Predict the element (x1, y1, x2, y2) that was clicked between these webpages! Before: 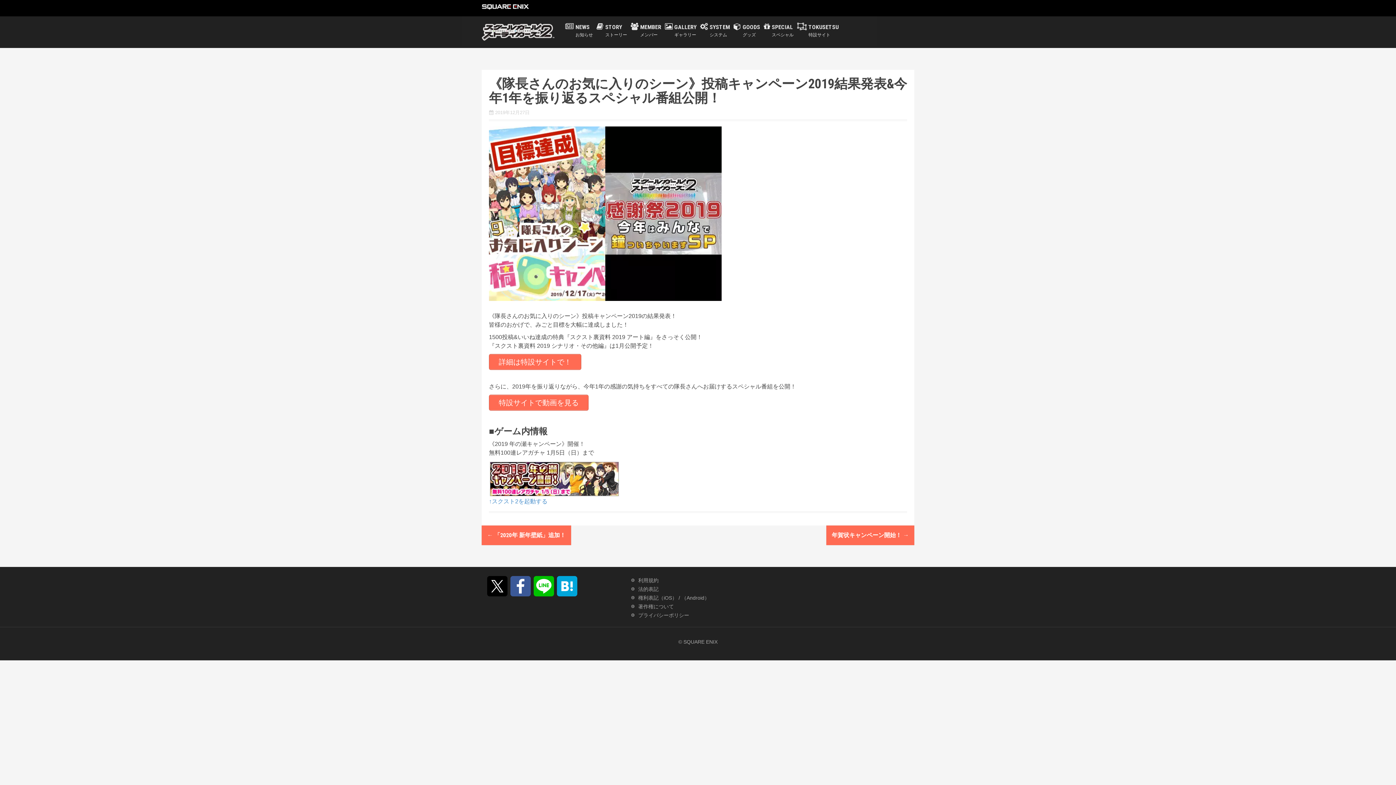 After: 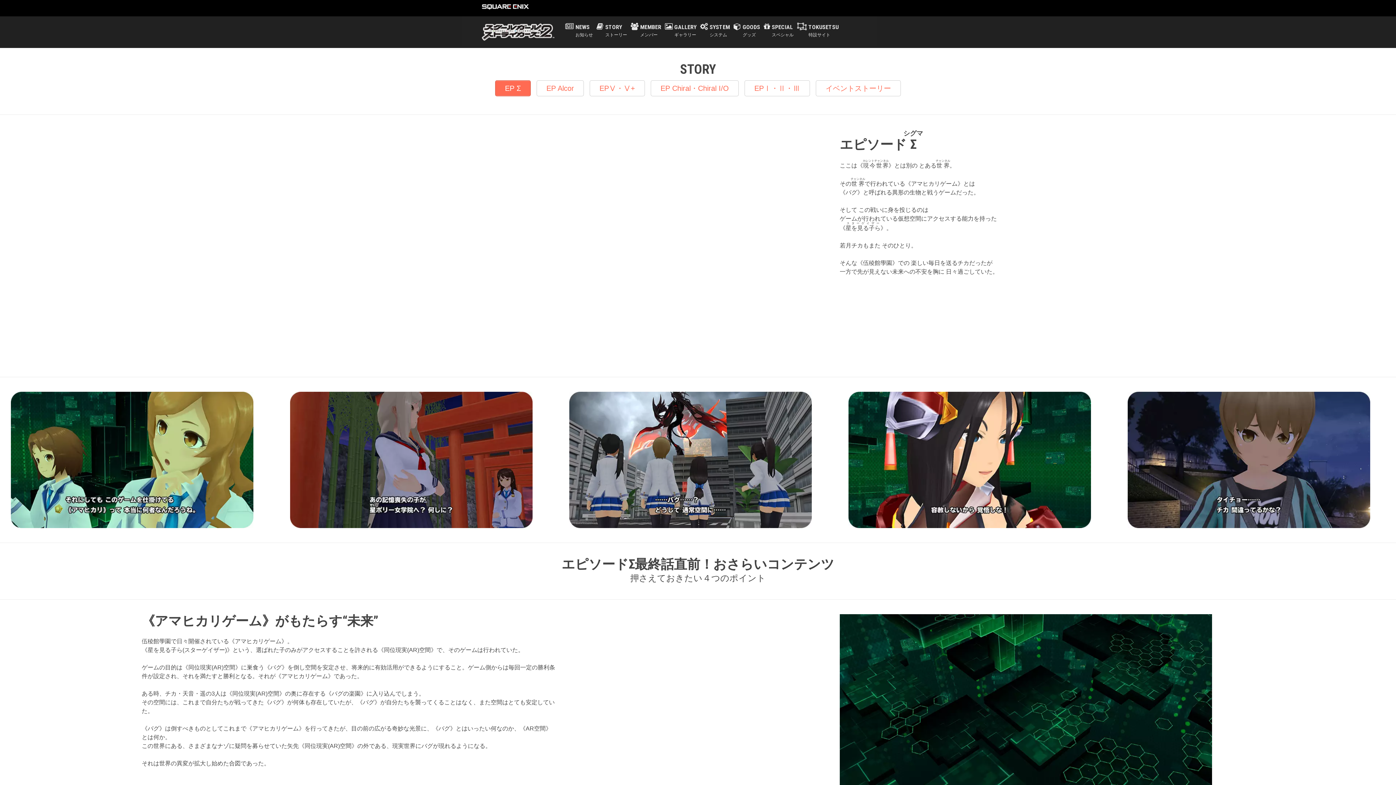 Action: label: STORY


ストーリー bbox: (605, 22, 627, 41)